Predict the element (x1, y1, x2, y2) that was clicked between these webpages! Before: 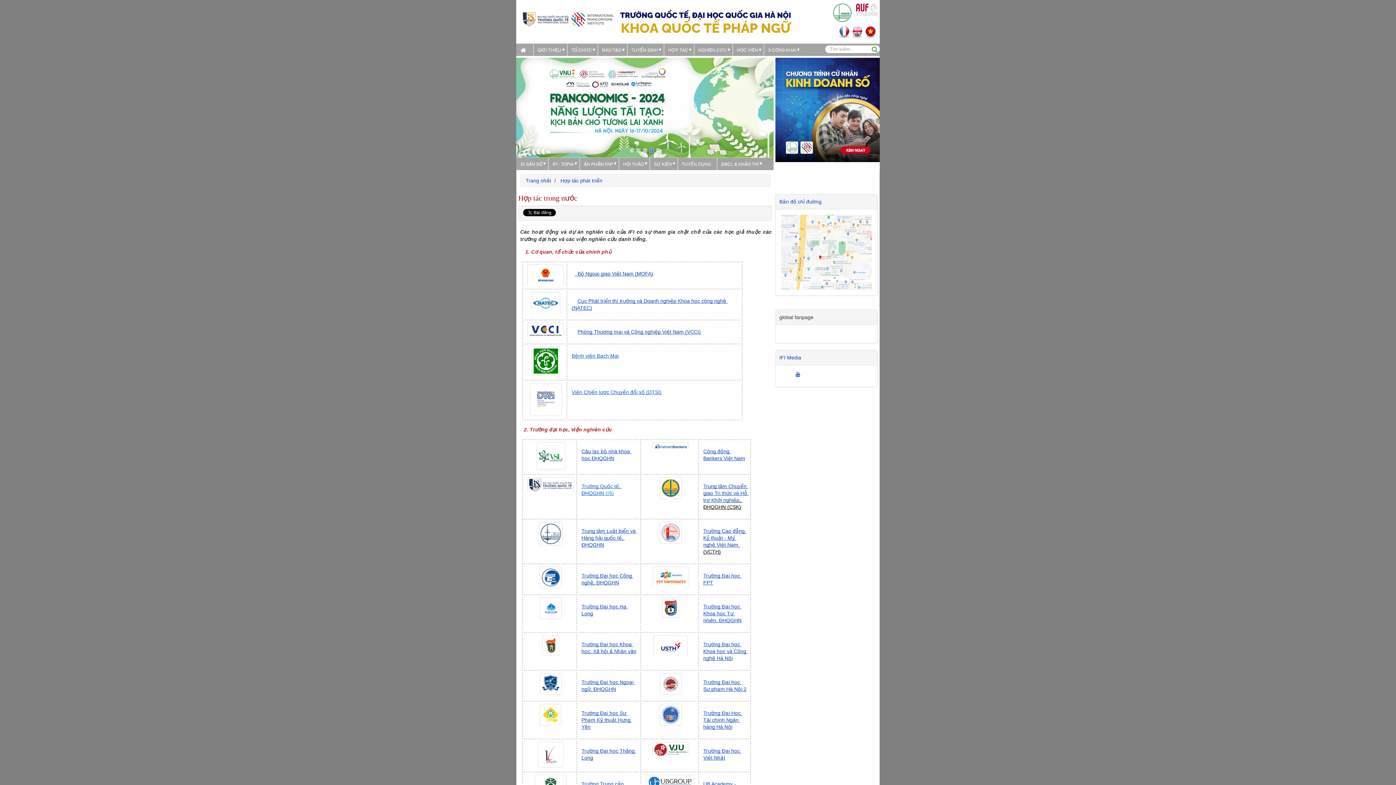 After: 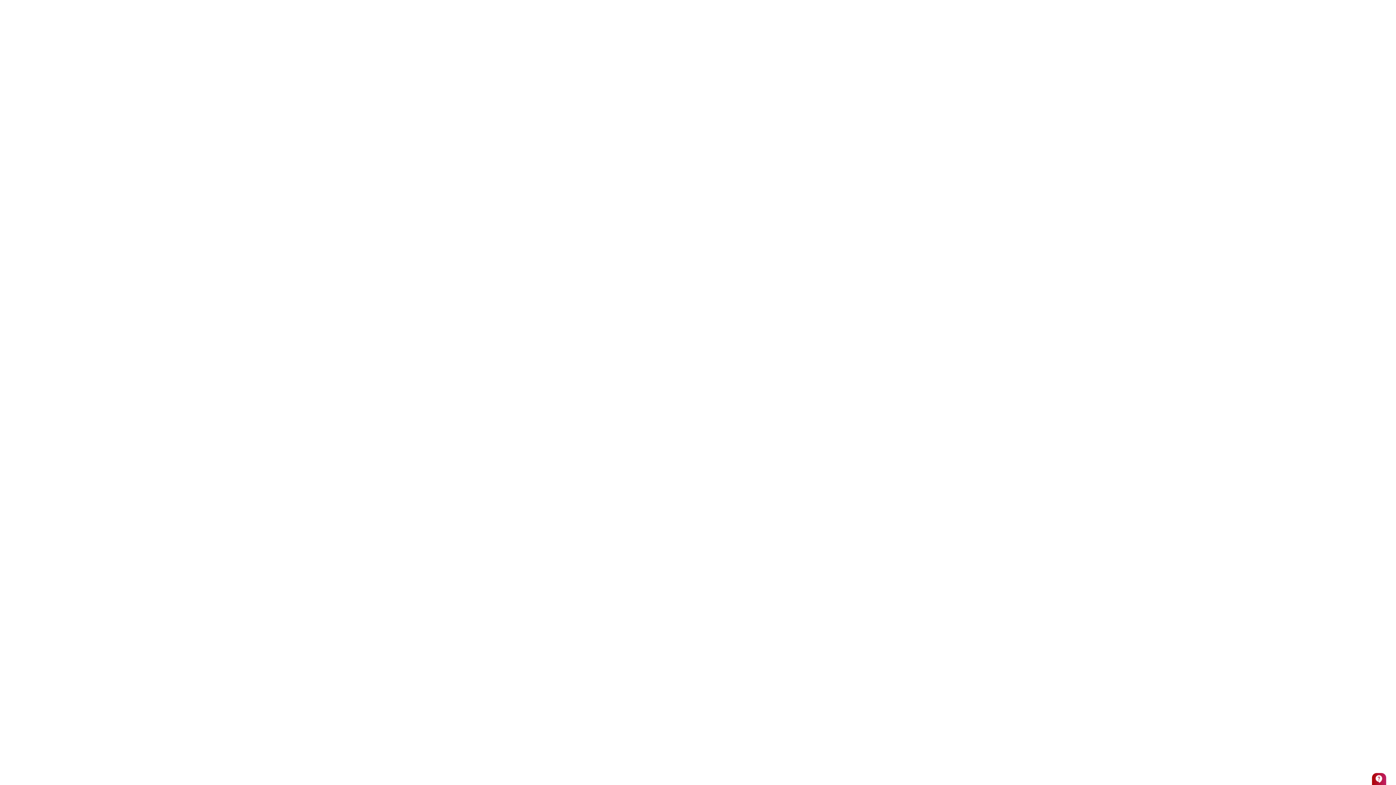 Action: bbox: (775, 106, 879, 112)